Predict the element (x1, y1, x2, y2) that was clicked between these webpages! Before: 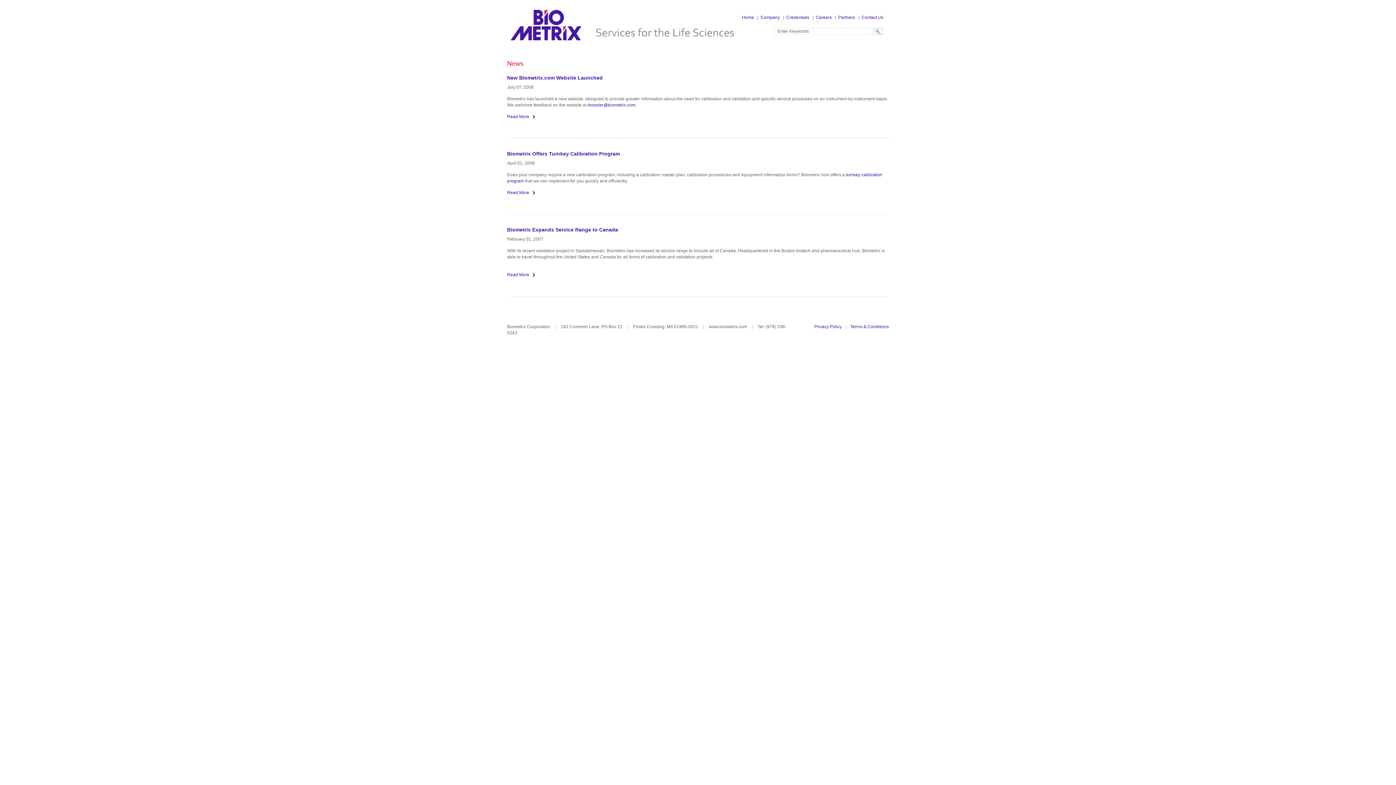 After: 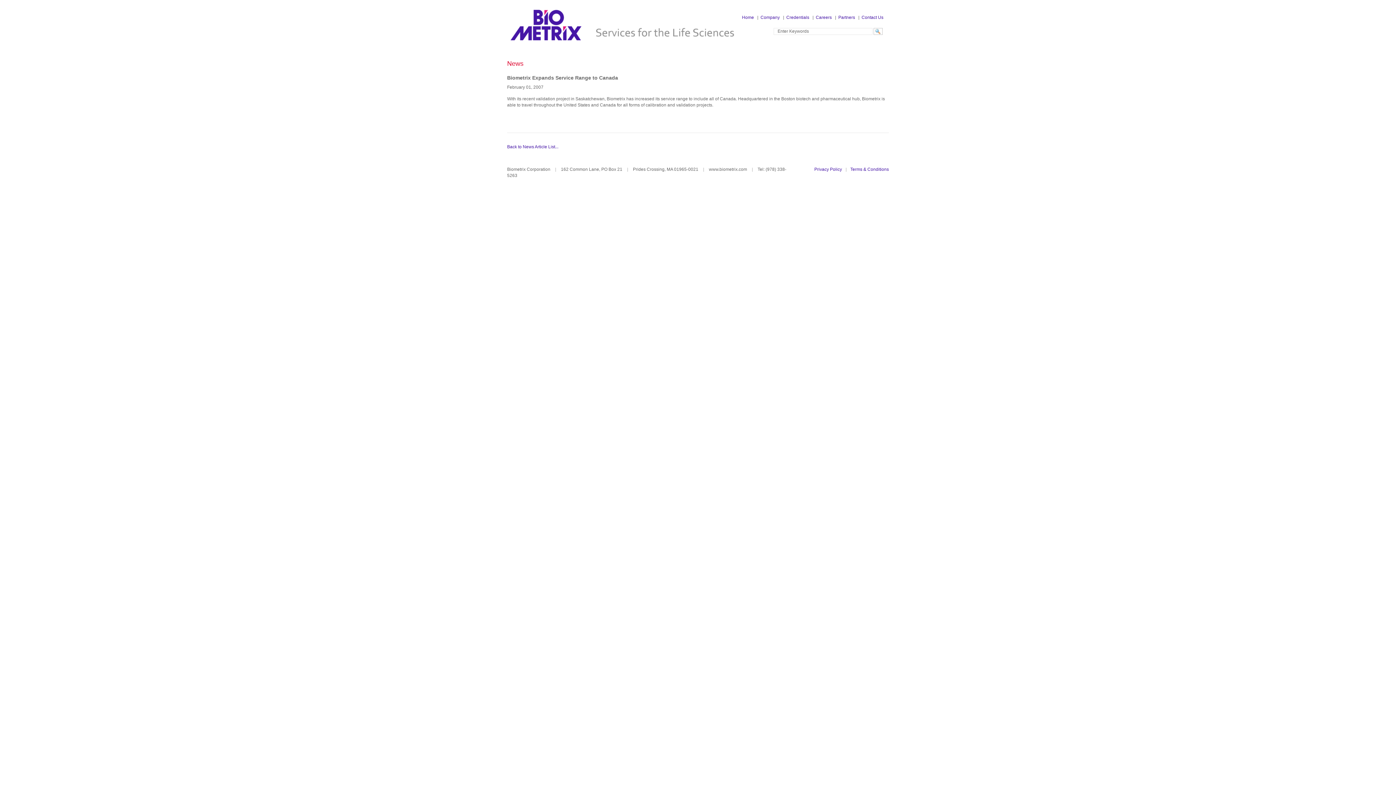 Action: bbox: (507, 226, 618, 232) label: Biometrix Expands Service Range to Canada